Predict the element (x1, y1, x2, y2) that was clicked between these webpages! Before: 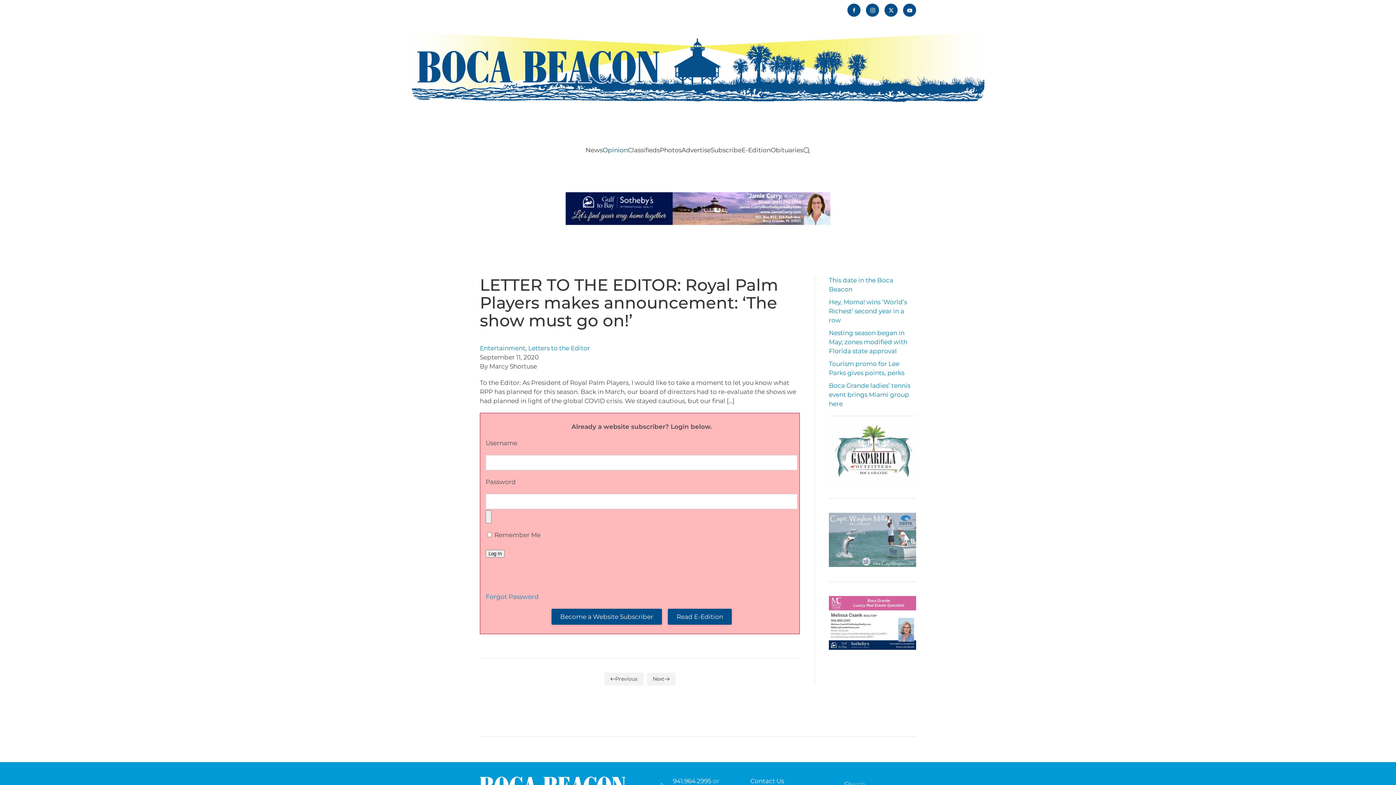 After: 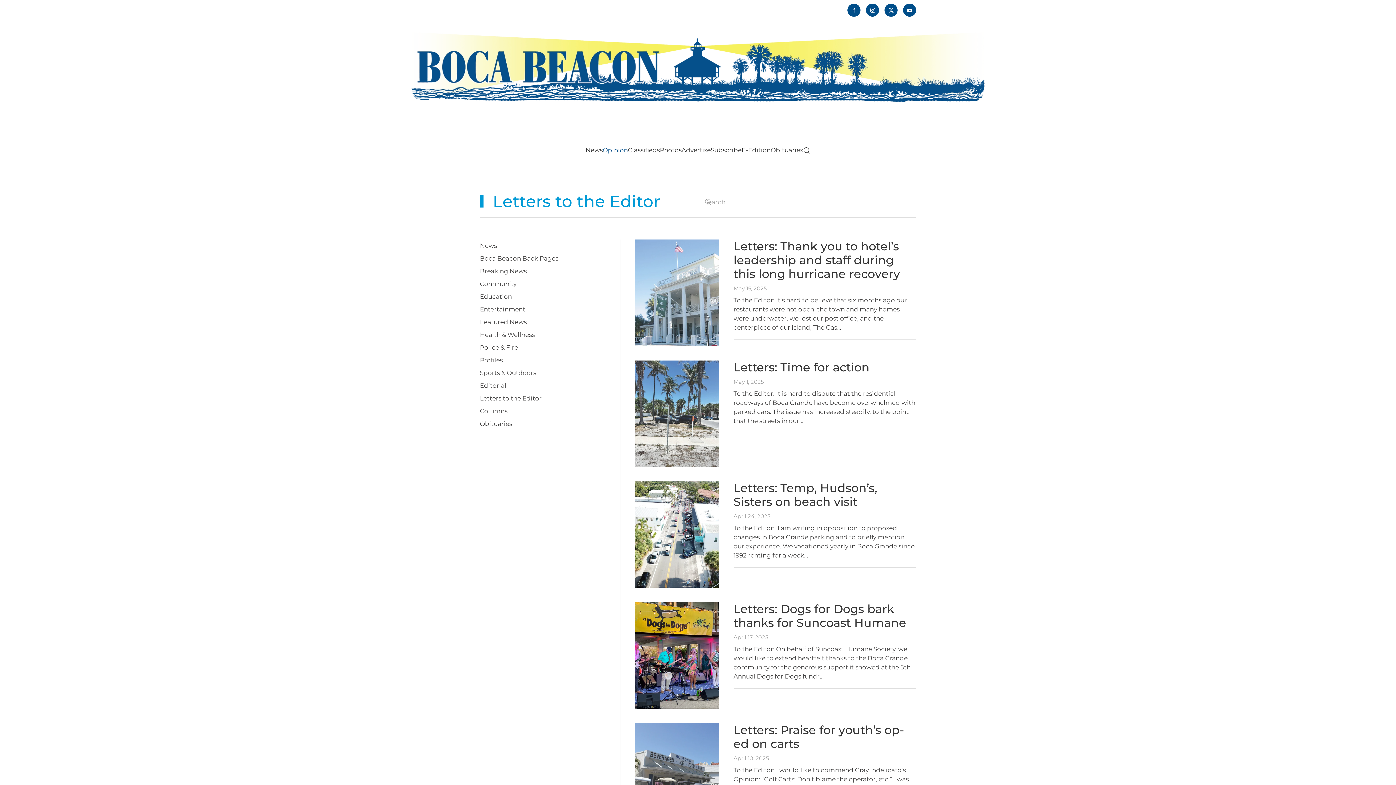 Action: label: Letters to the Editor bbox: (528, 344, 590, 351)